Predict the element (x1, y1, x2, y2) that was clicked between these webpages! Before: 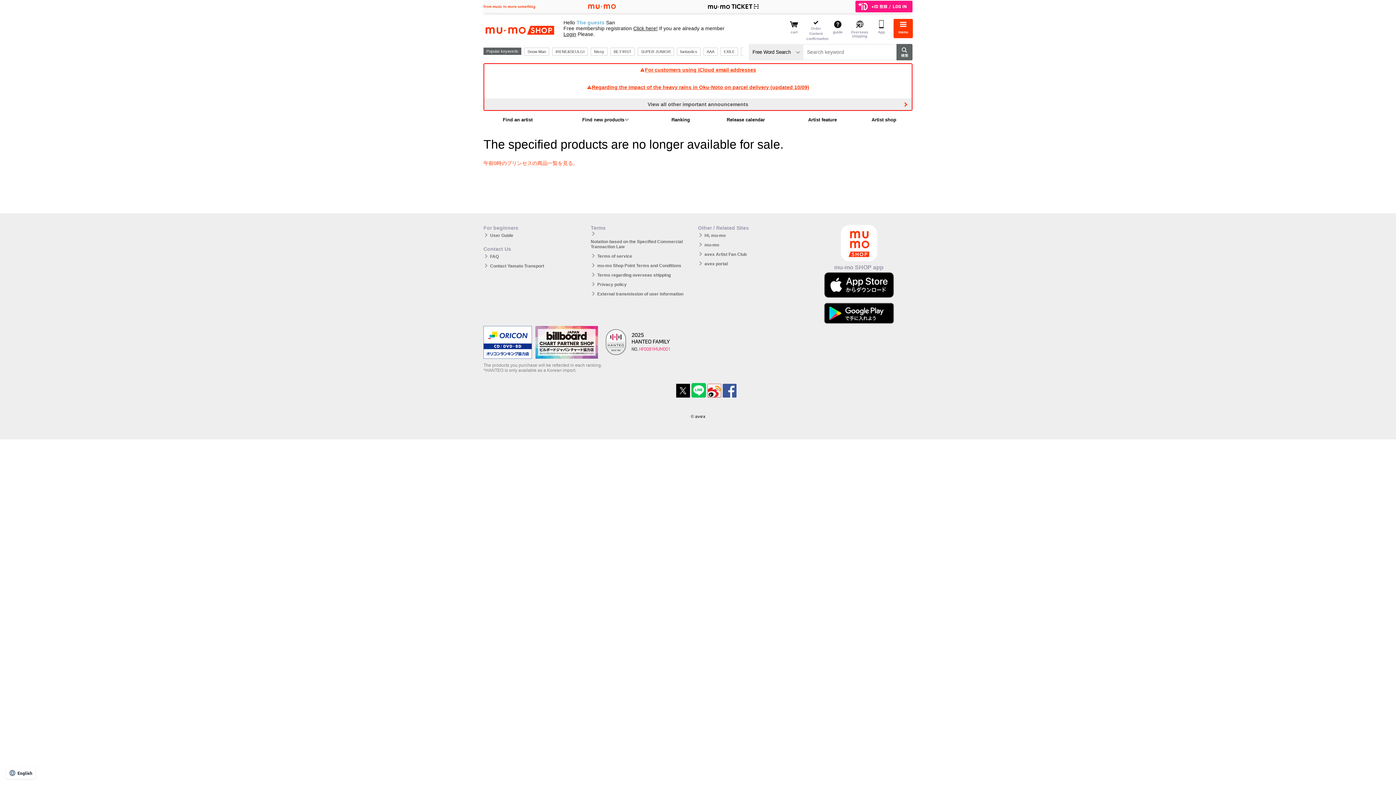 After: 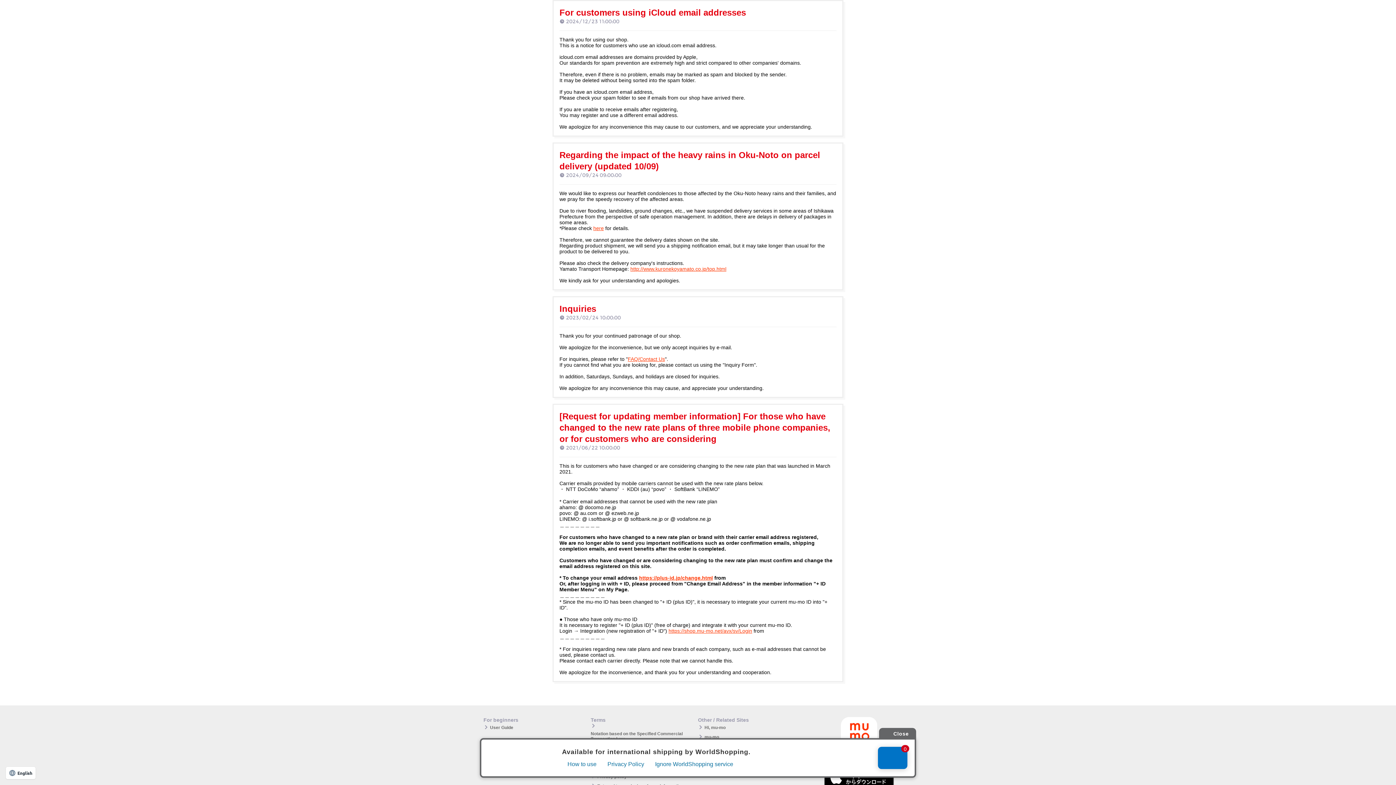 Action: label: For customers using iCloud email addresses bbox: (484, 64, 912, 75)